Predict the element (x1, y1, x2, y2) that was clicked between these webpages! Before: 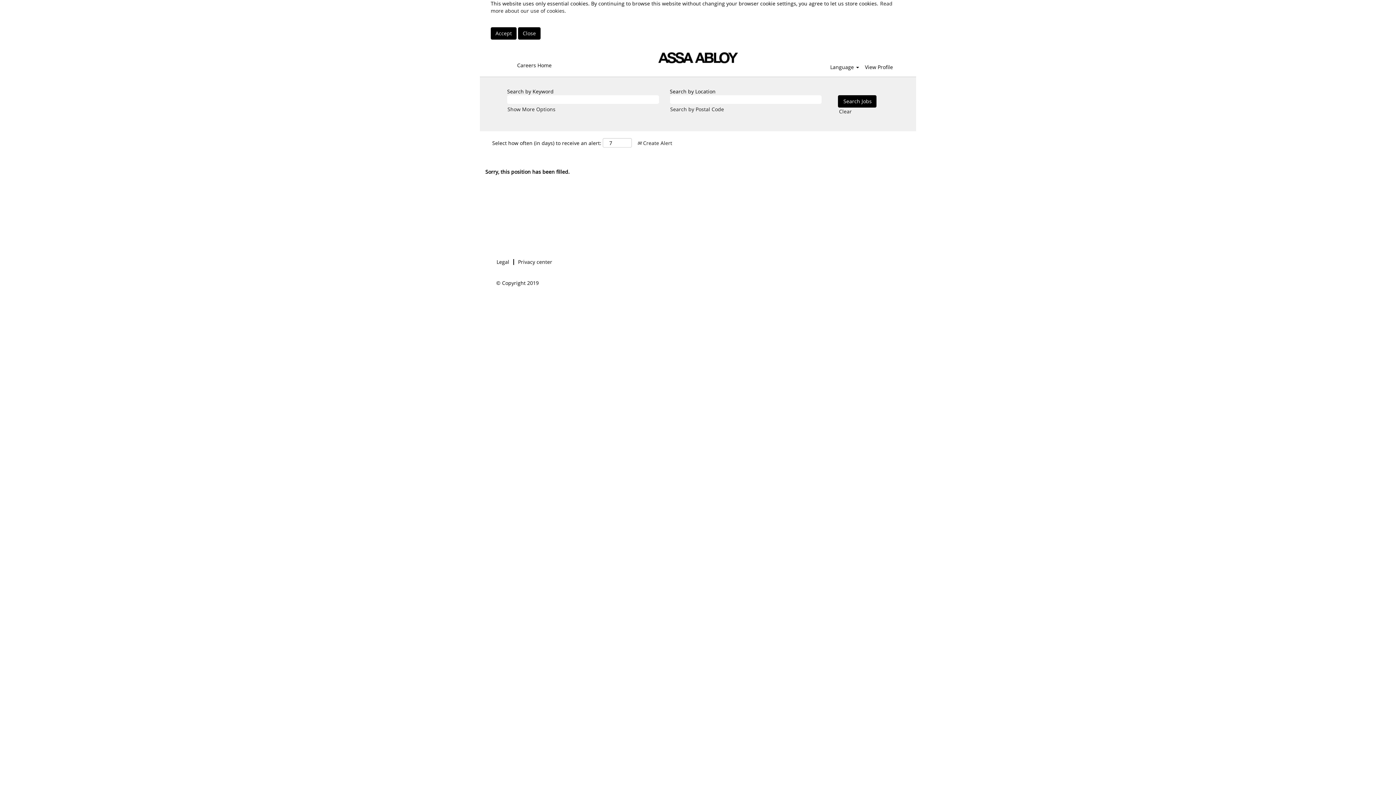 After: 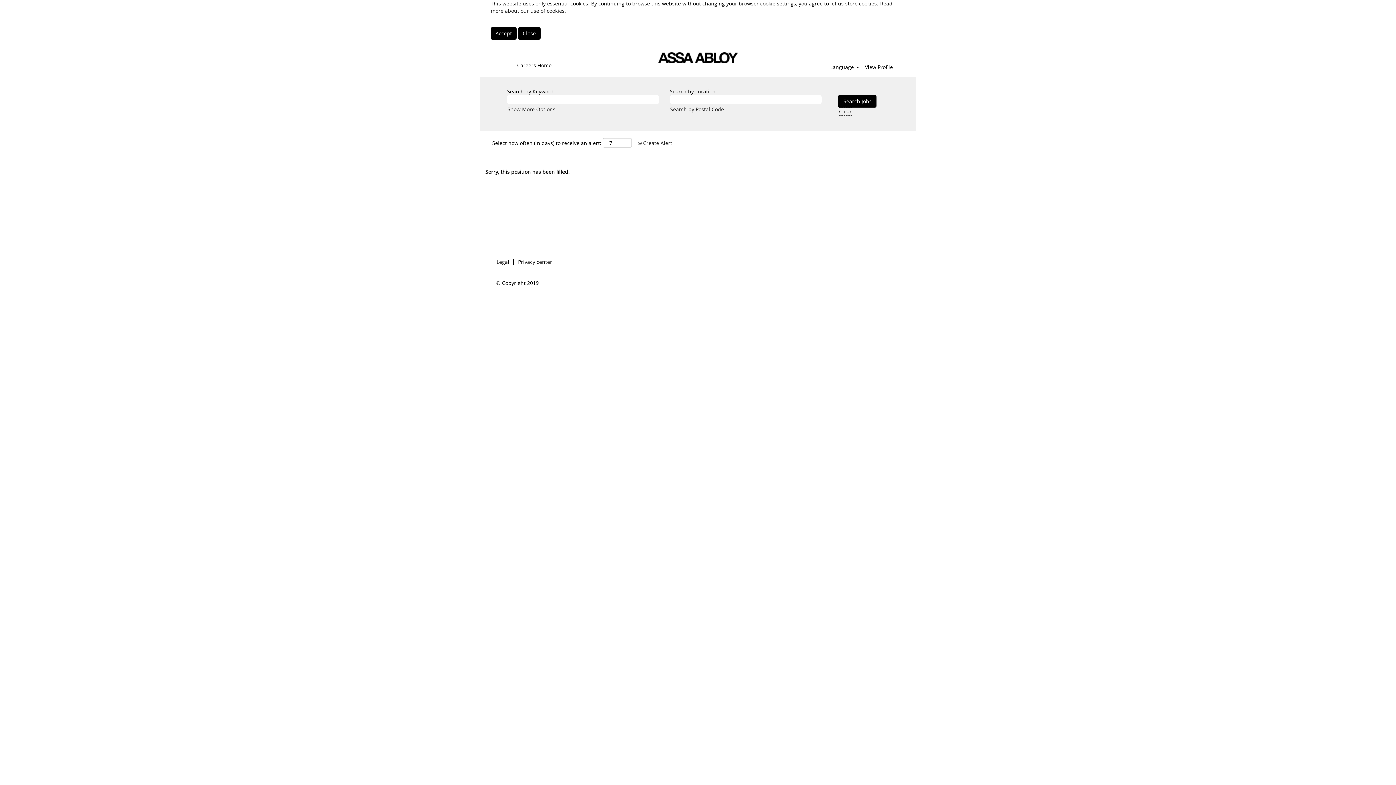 Action: bbox: (838, 107, 852, 115) label: Clear